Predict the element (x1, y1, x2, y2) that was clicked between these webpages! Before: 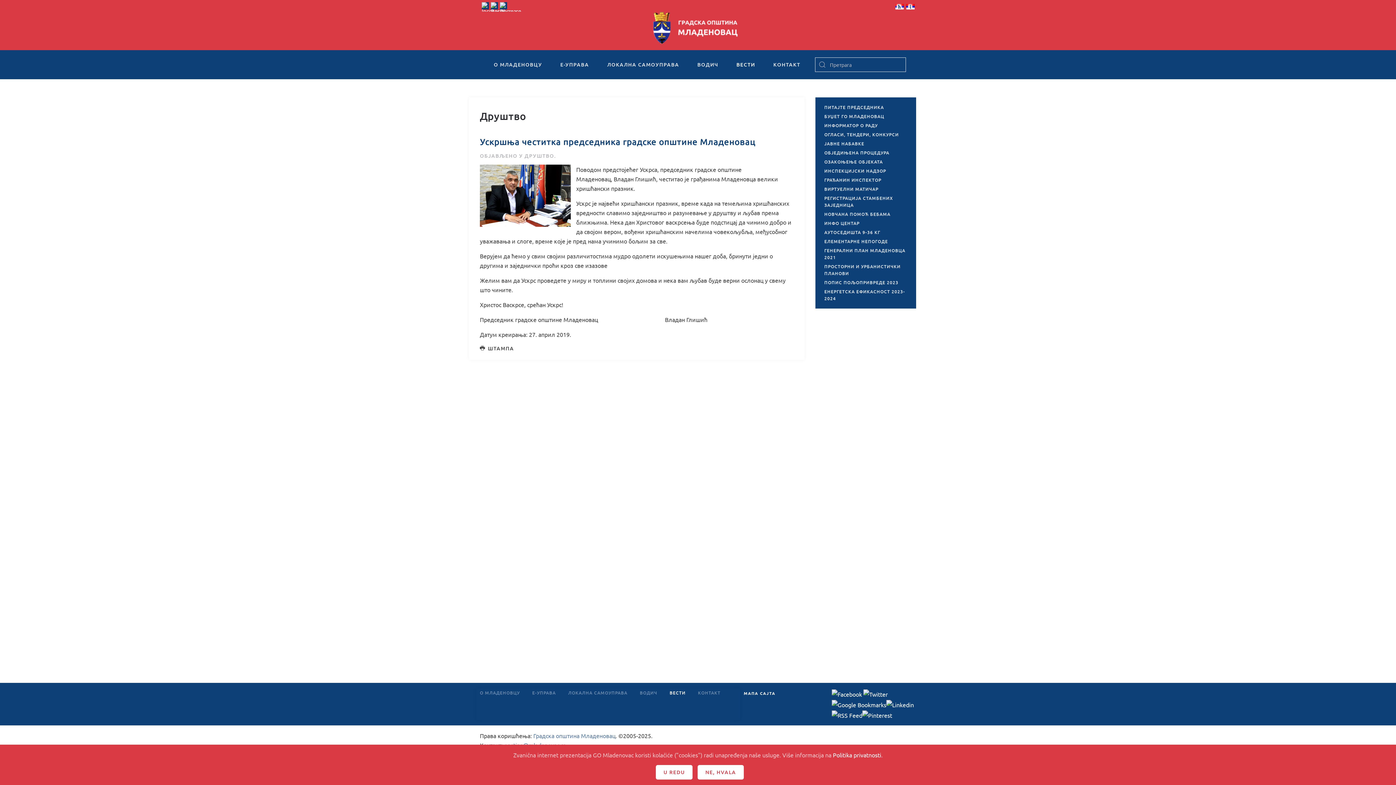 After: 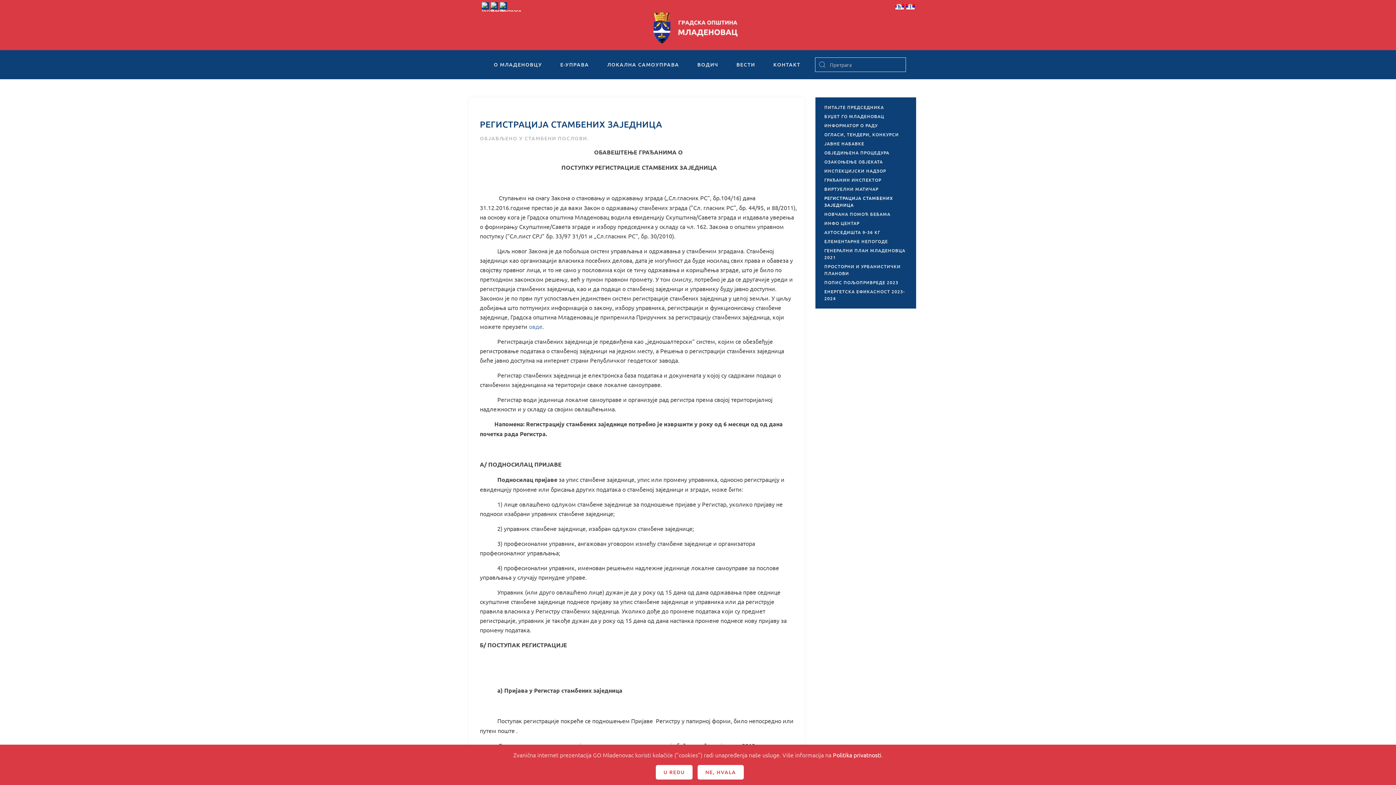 Action: bbox: (815, 193, 916, 209) label: РЕГИСТРАЦИЈА СТАМБЕНИХ ЗАЈЕДНИЦА